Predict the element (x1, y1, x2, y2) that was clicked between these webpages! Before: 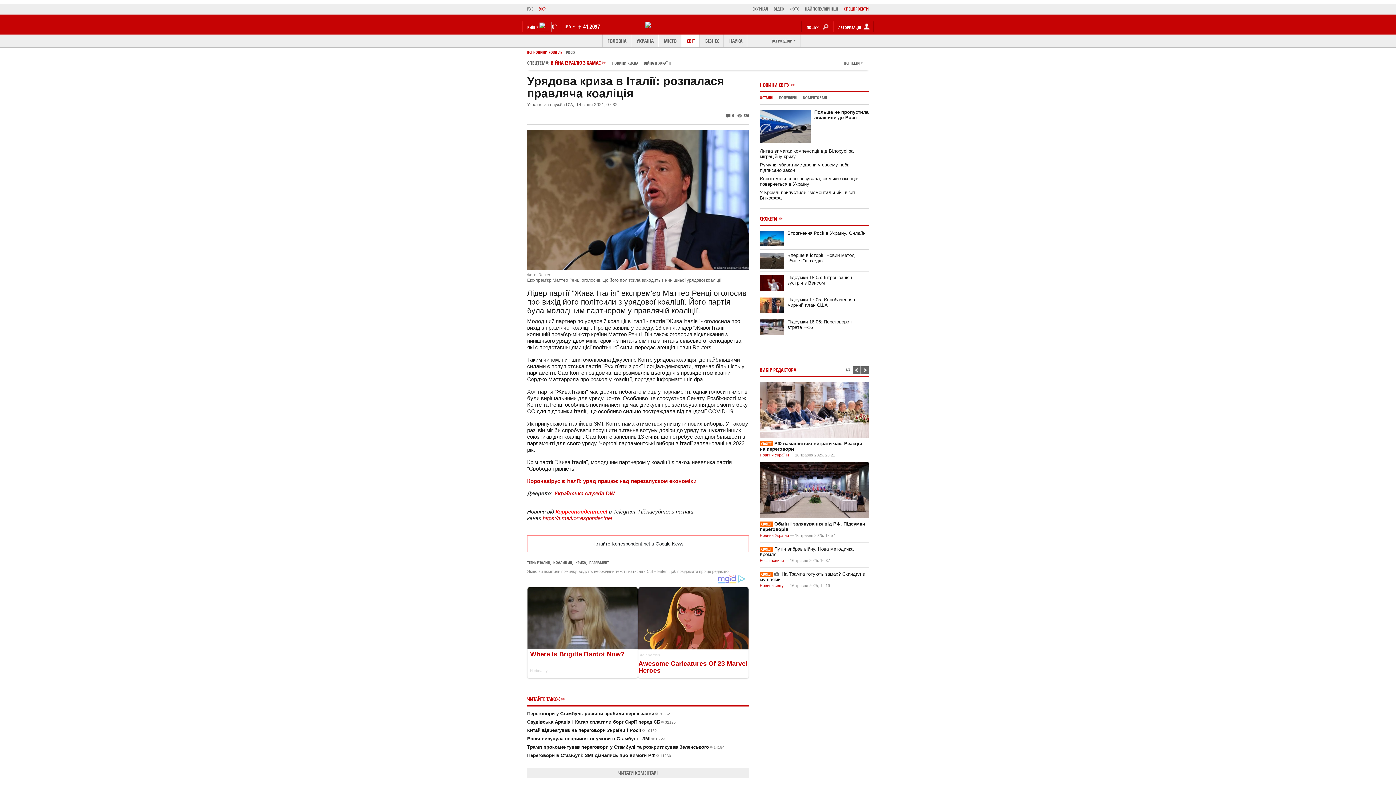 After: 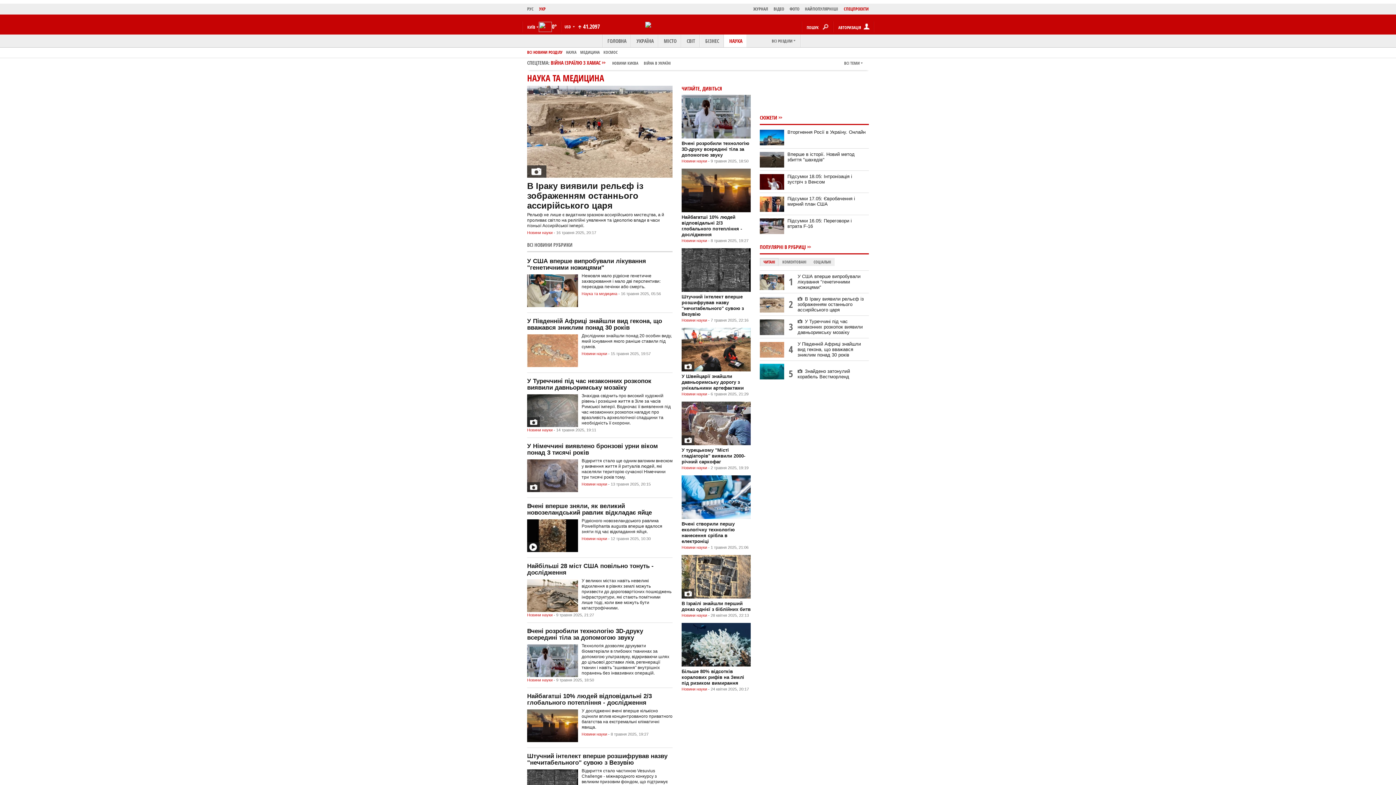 Action: label: НАУКА bbox: (724, 34, 747, 47)